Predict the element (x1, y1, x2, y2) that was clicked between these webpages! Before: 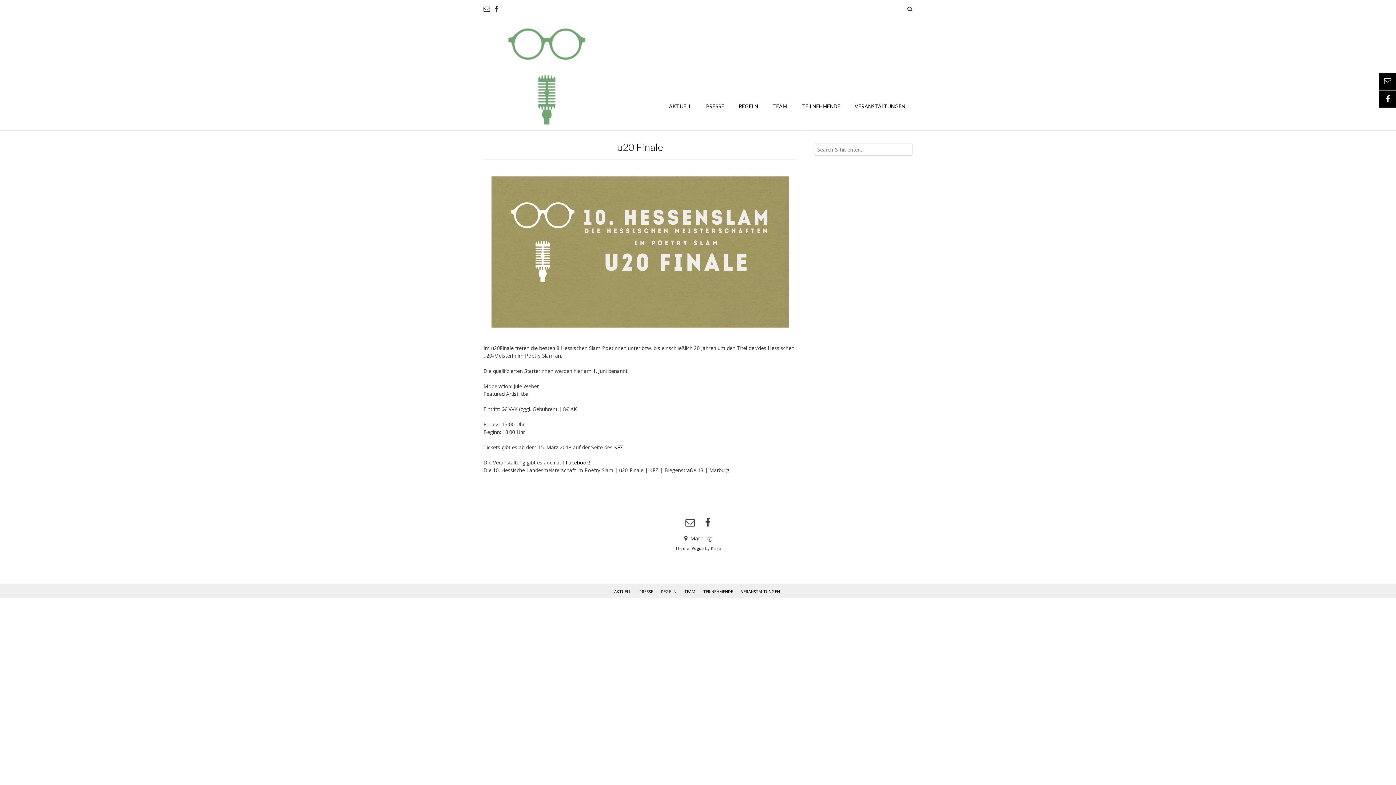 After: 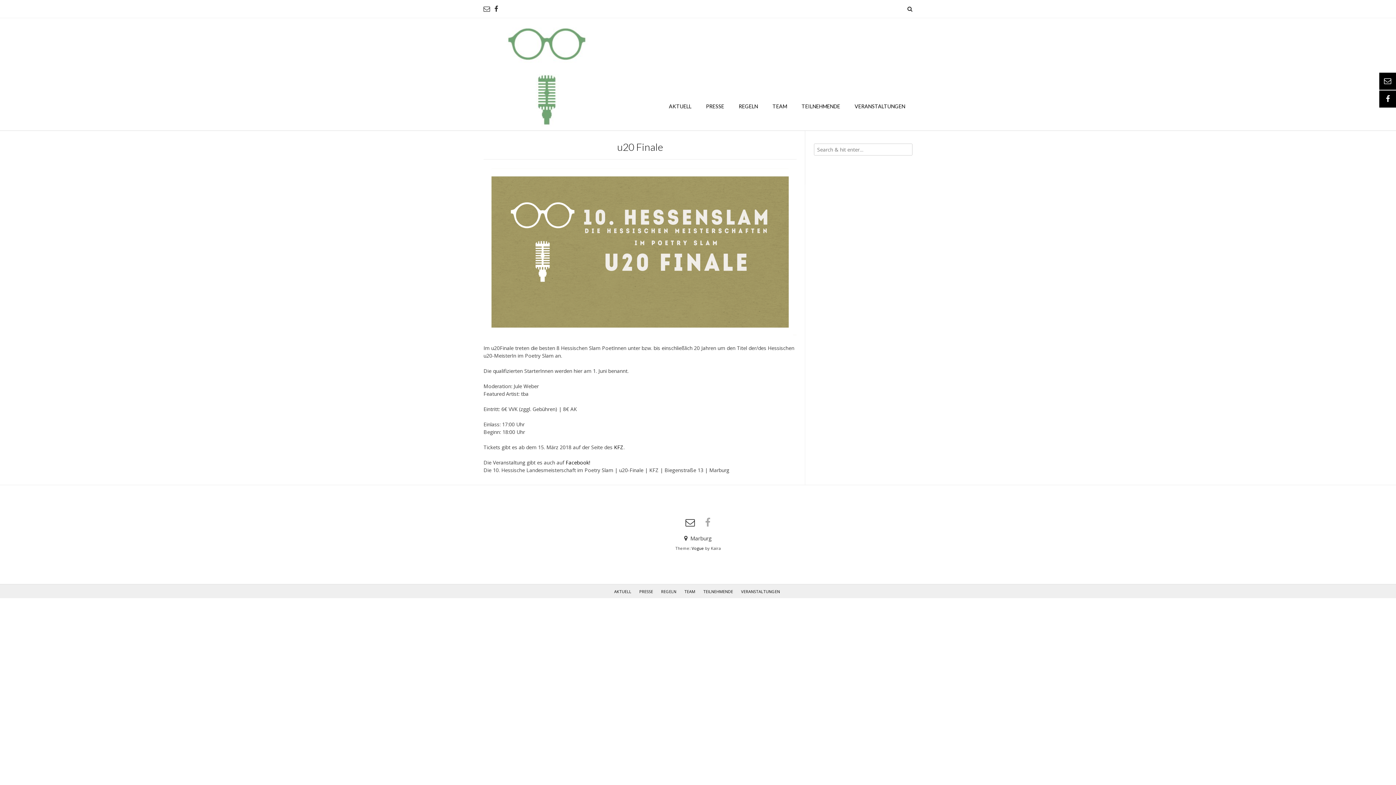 Action: bbox: (705, 518, 710, 527)